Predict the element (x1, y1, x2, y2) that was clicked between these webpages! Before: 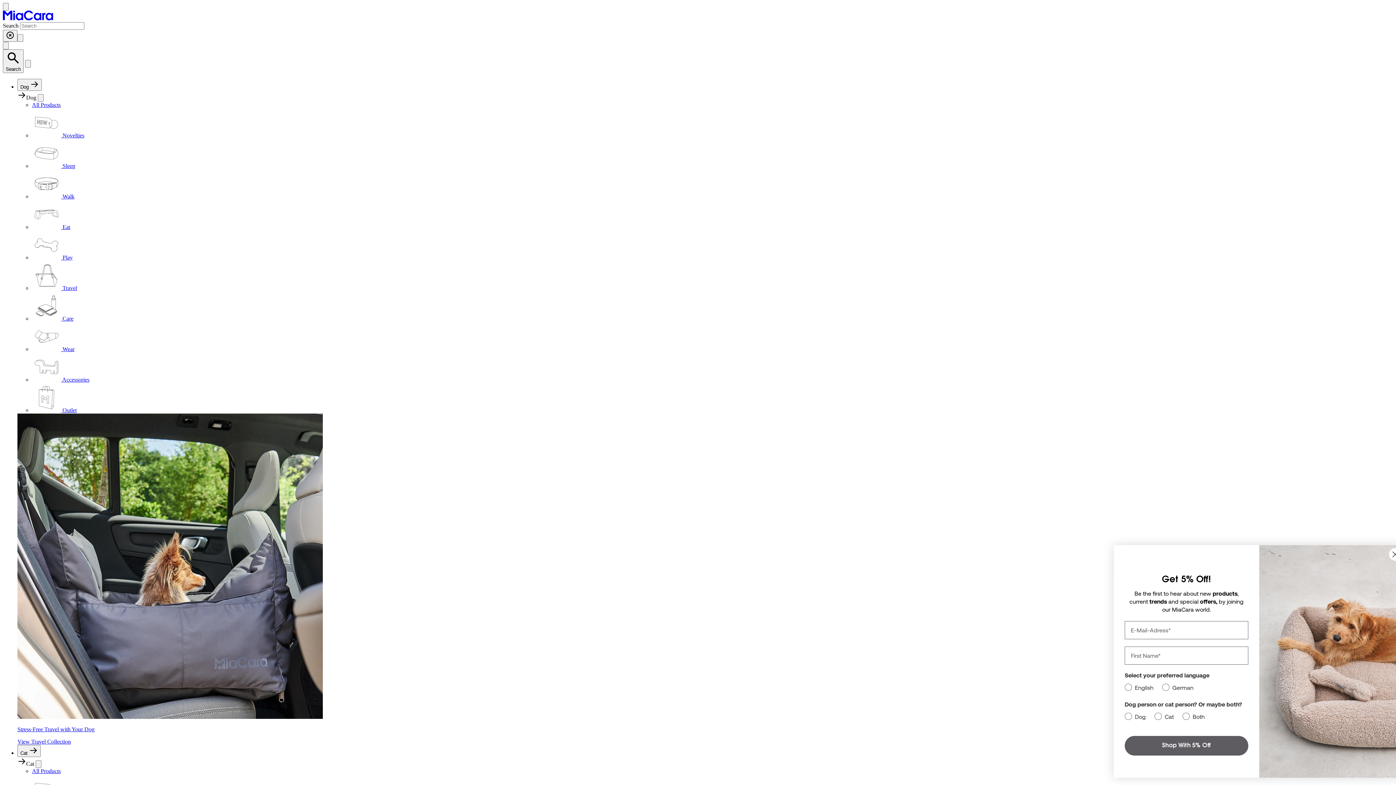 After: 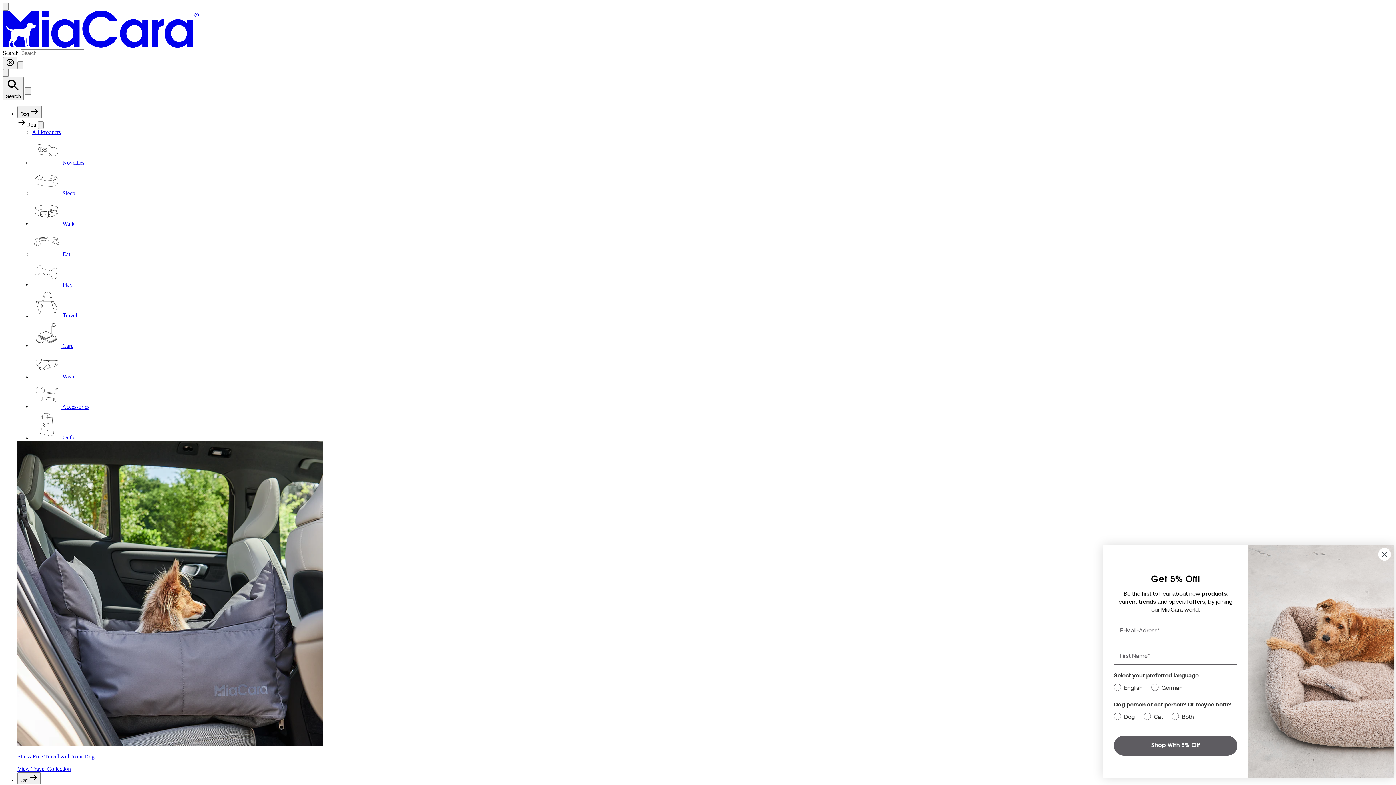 Action: label:  Accessories bbox: (32, 376, 89, 382)